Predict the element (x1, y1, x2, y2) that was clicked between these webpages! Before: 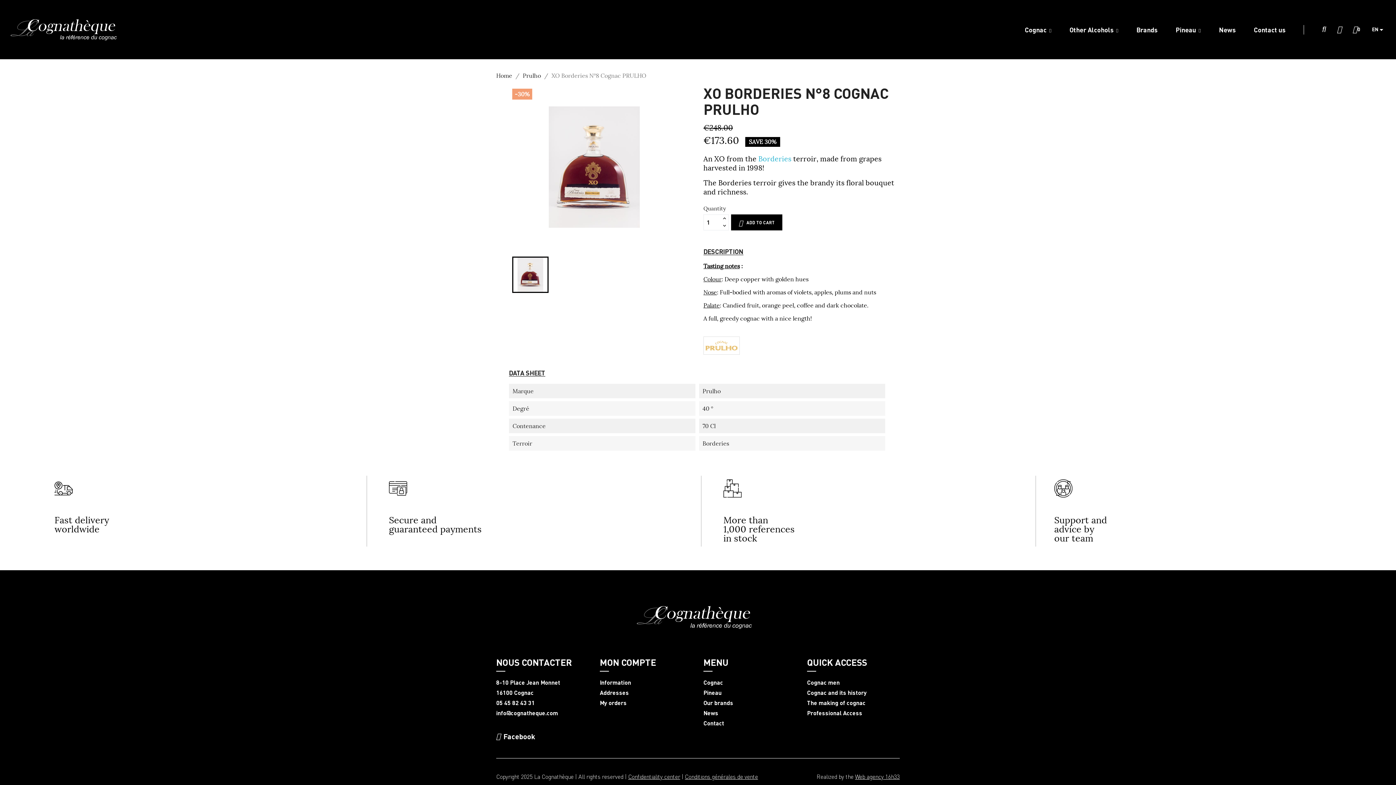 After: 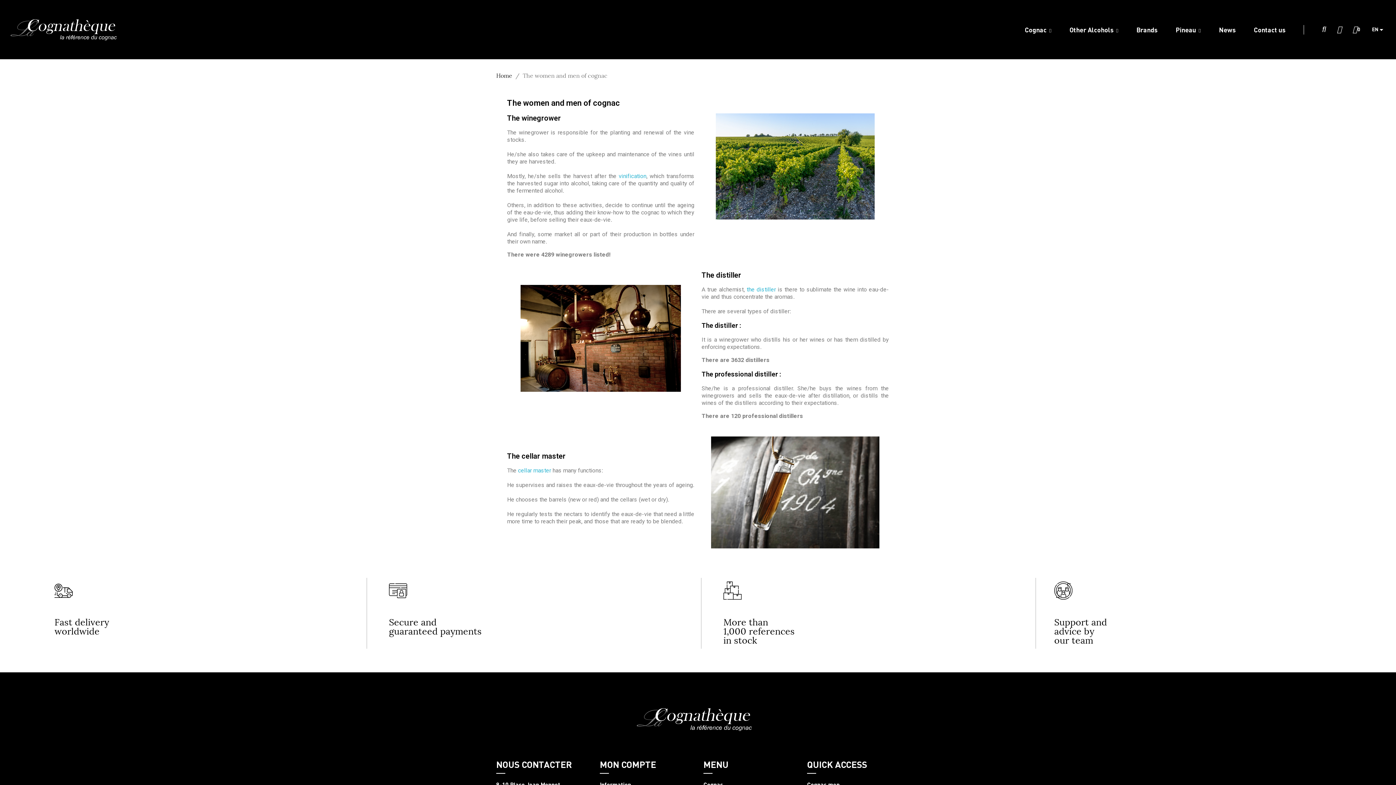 Action: label: Cognac men bbox: (807, 679, 900, 686)